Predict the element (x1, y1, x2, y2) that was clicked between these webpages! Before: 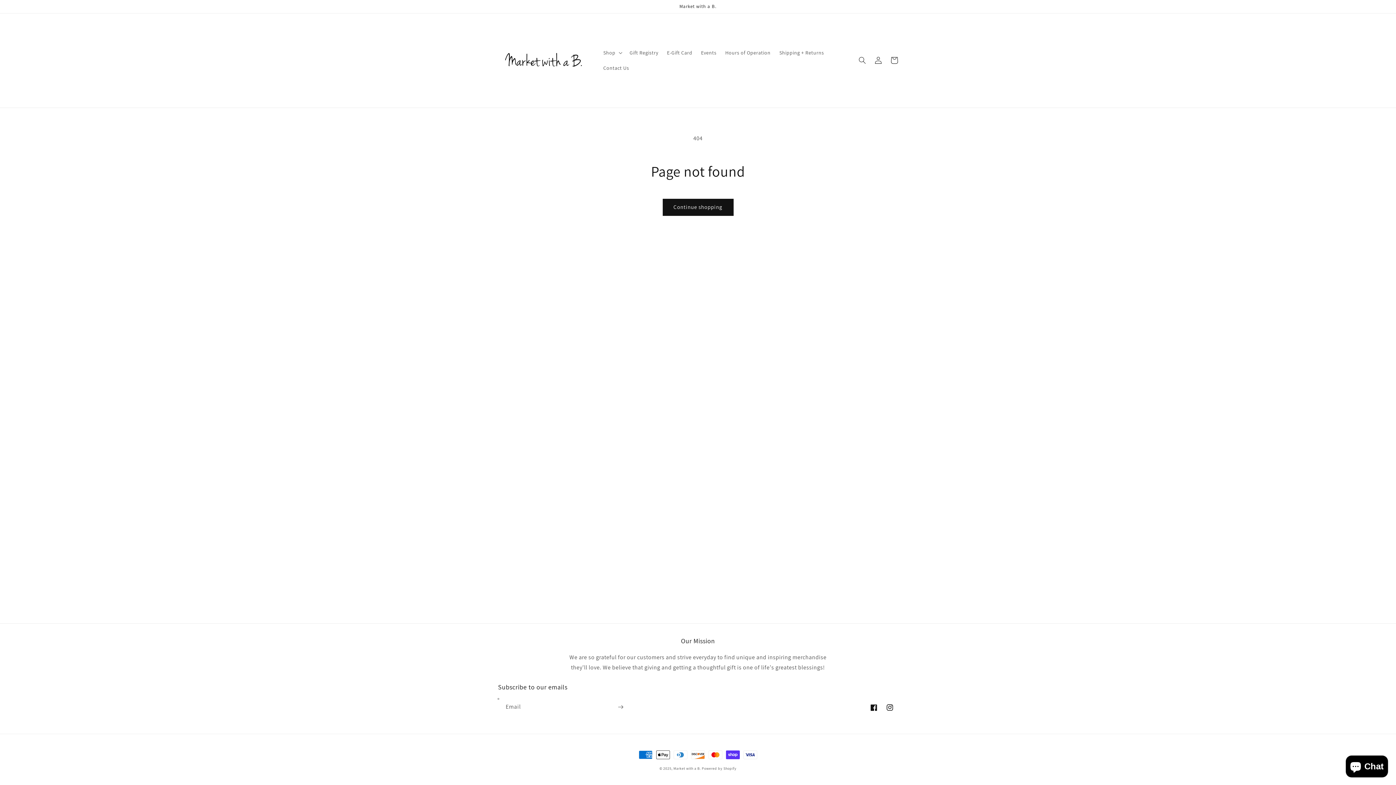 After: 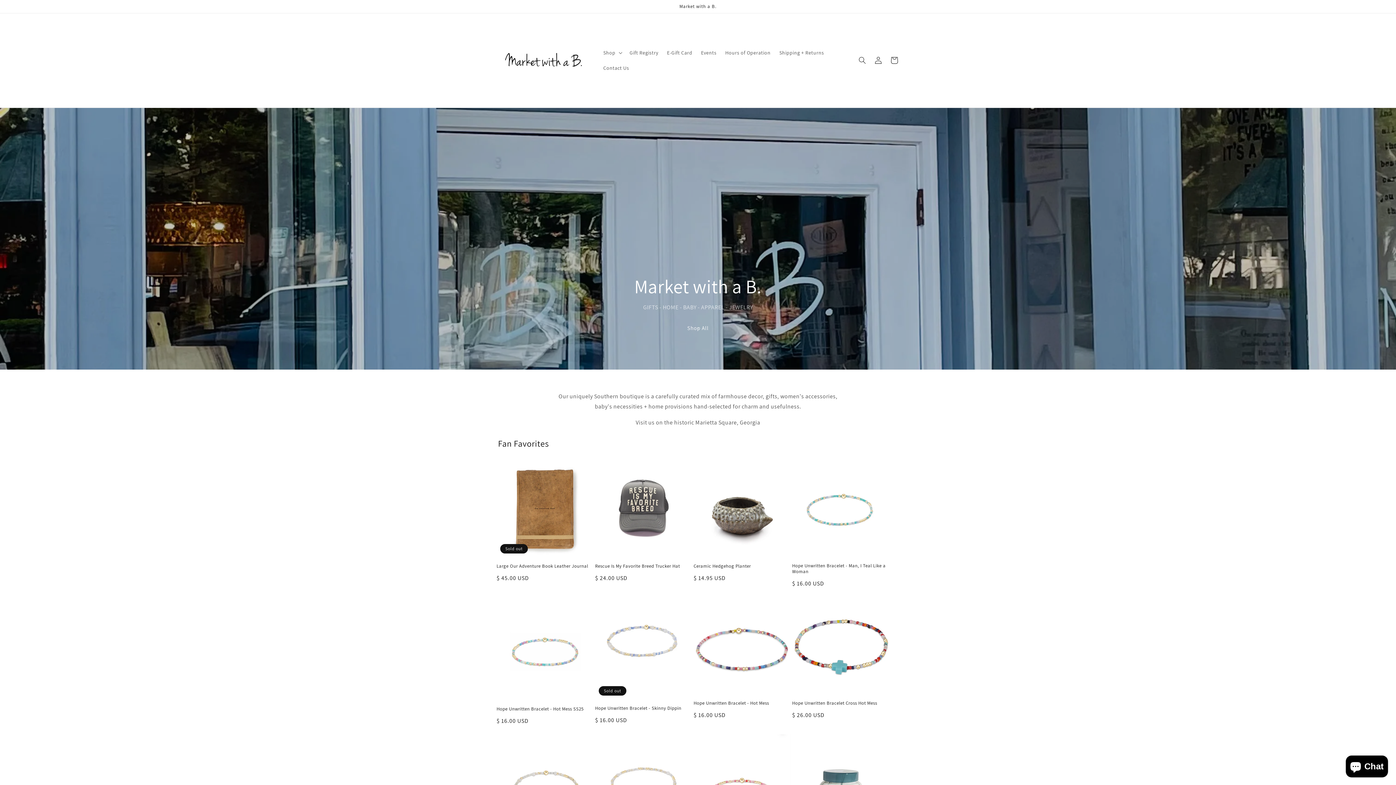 Action: bbox: (495, 20, 591, 100)